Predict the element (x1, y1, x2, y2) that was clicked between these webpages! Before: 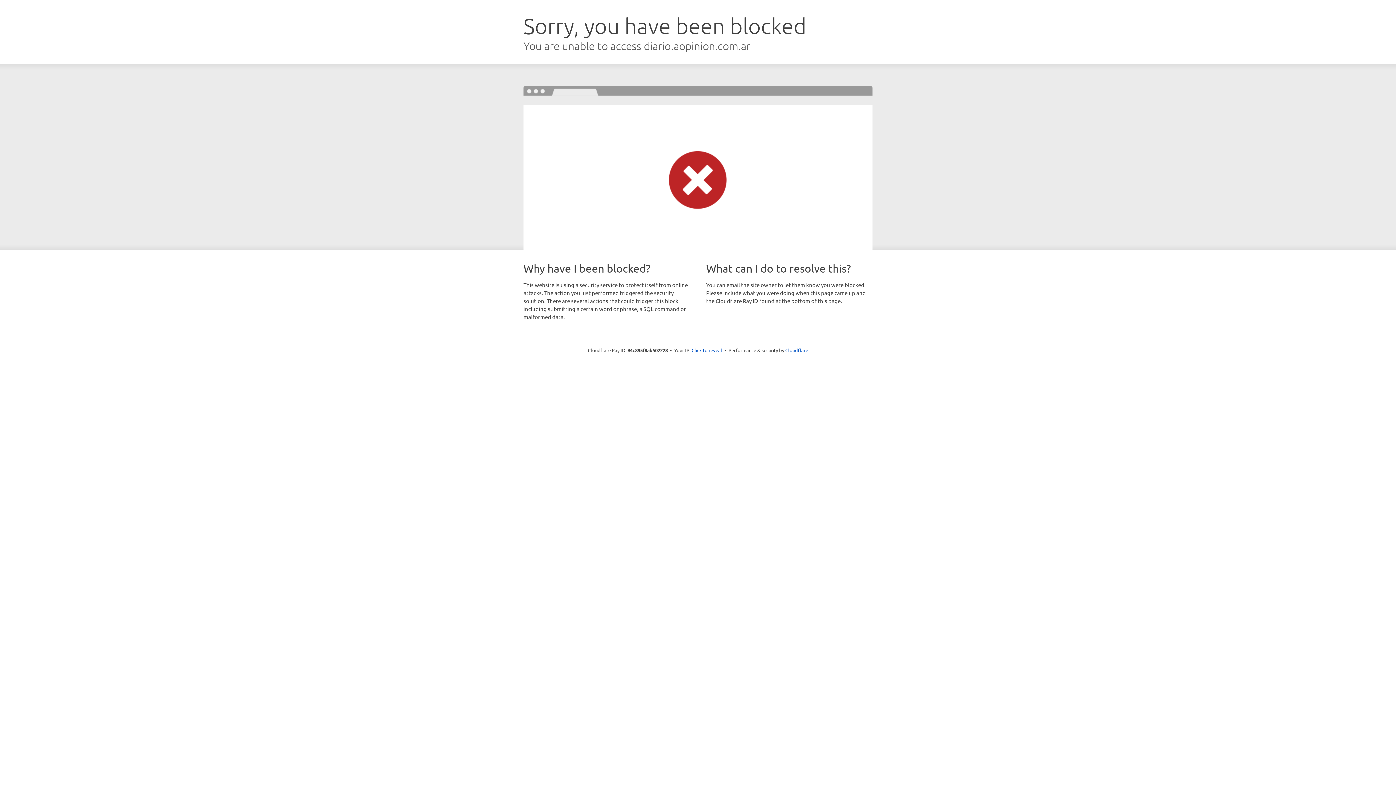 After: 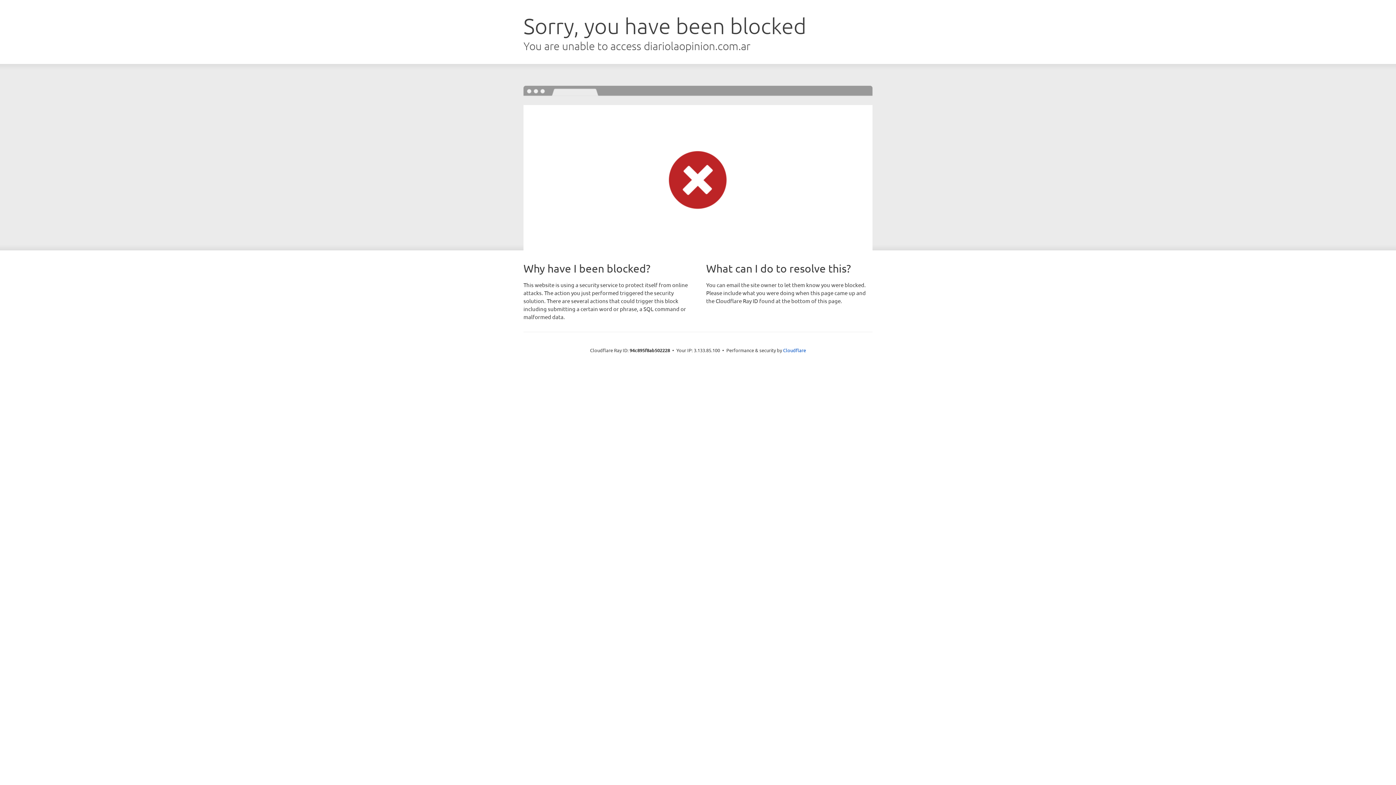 Action: label: Click to reveal bbox: (691, 346, 722, 353)